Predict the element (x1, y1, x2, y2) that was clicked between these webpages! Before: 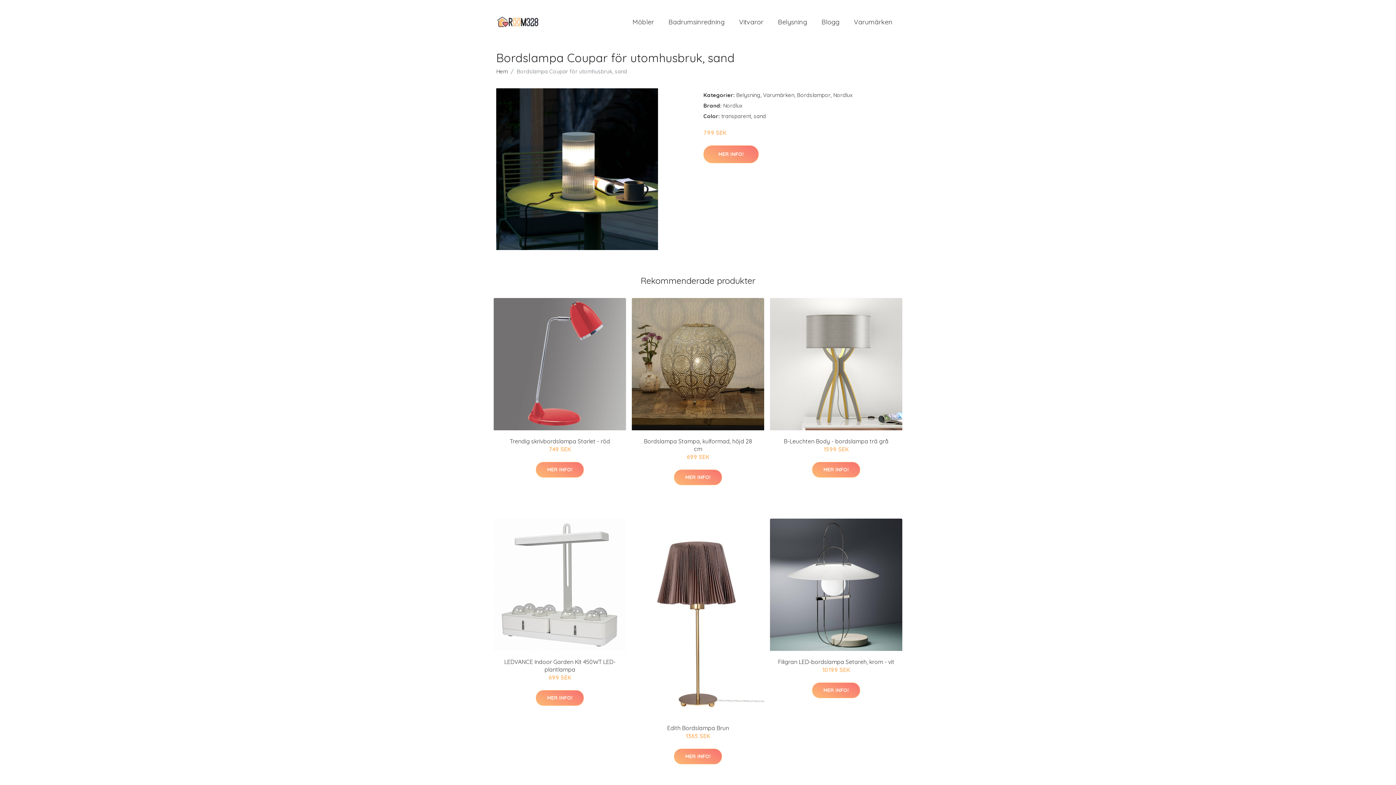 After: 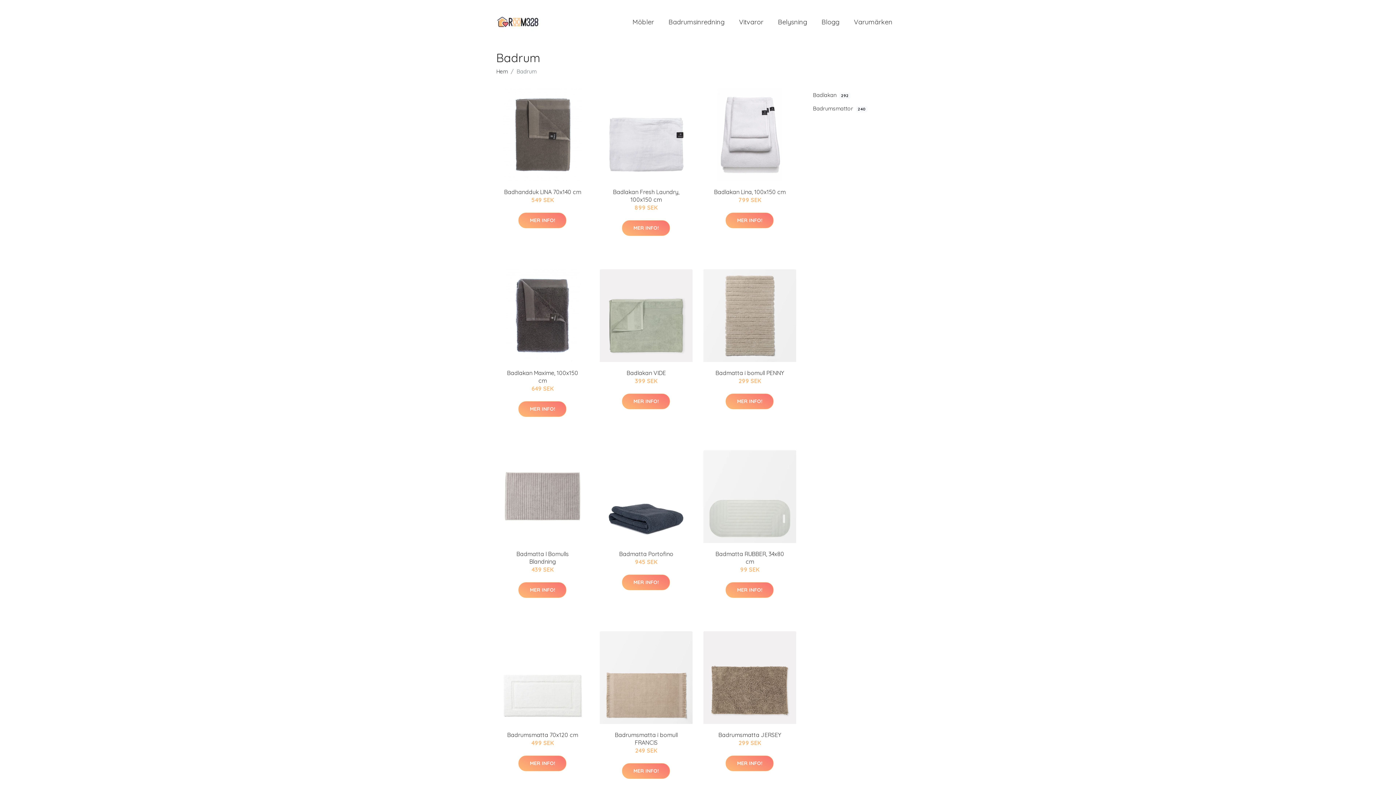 Action: bbox: (661, 10, 732, 33) label: Badrumsinredning